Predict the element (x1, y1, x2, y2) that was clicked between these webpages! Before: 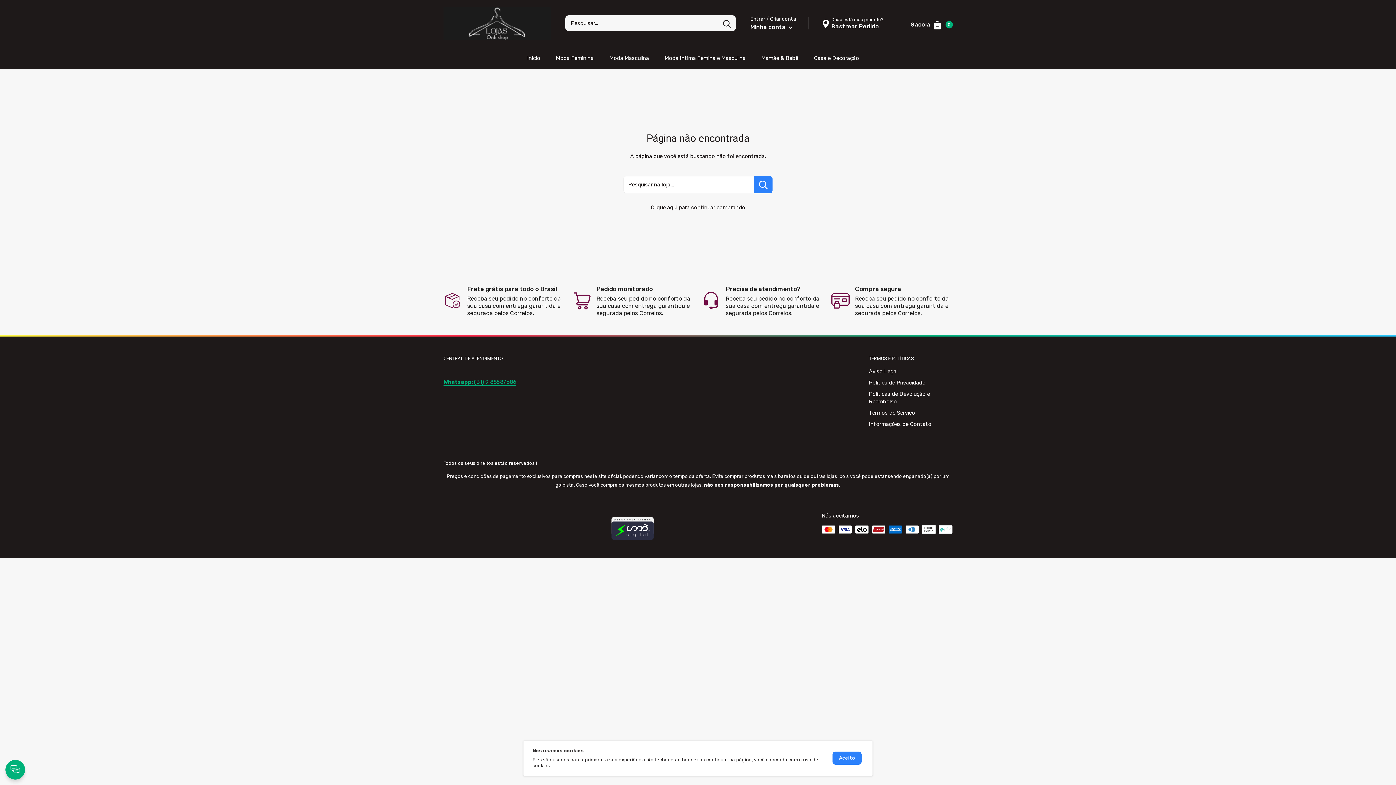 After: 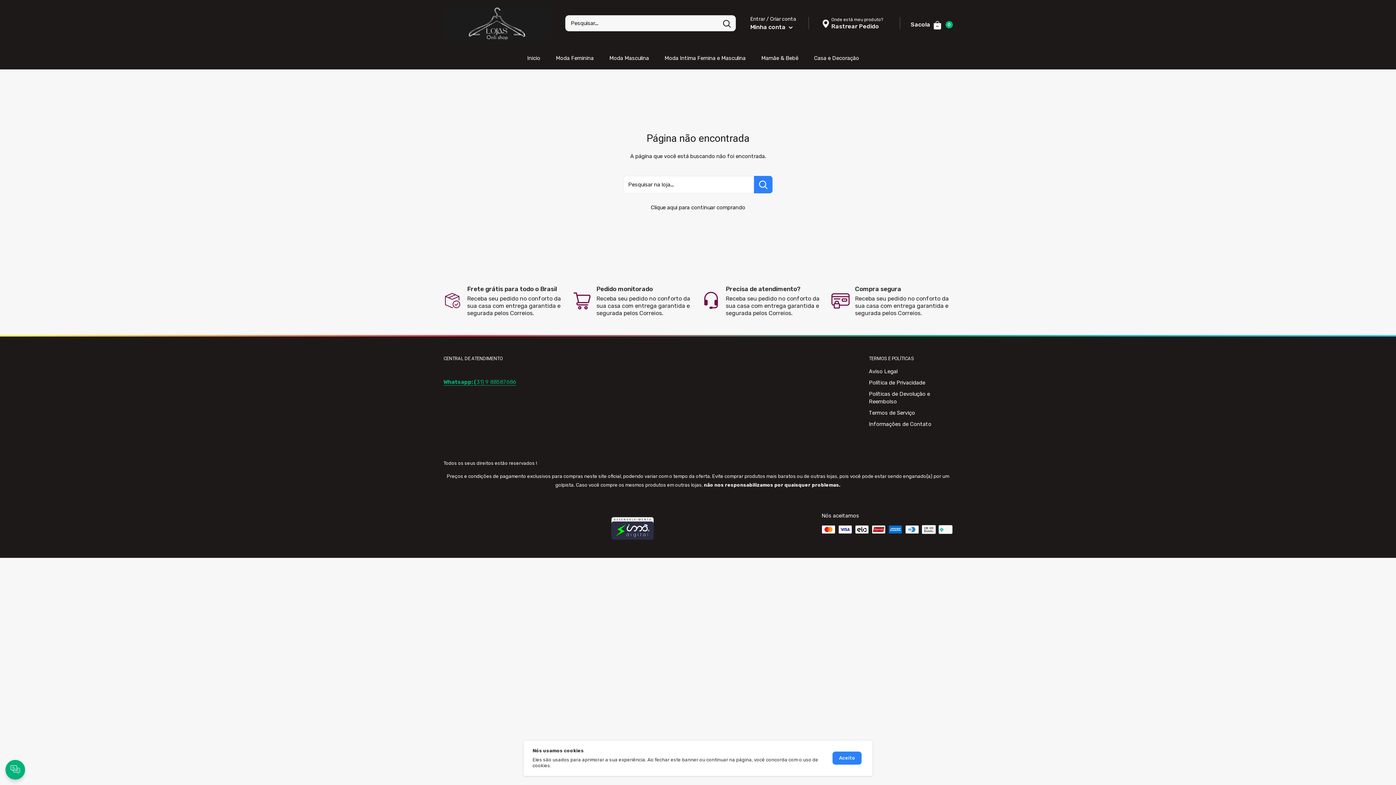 Action: bbox: (821, 19, 887, 31) label:  
Rastrear Pedido
Onde está meu produto?